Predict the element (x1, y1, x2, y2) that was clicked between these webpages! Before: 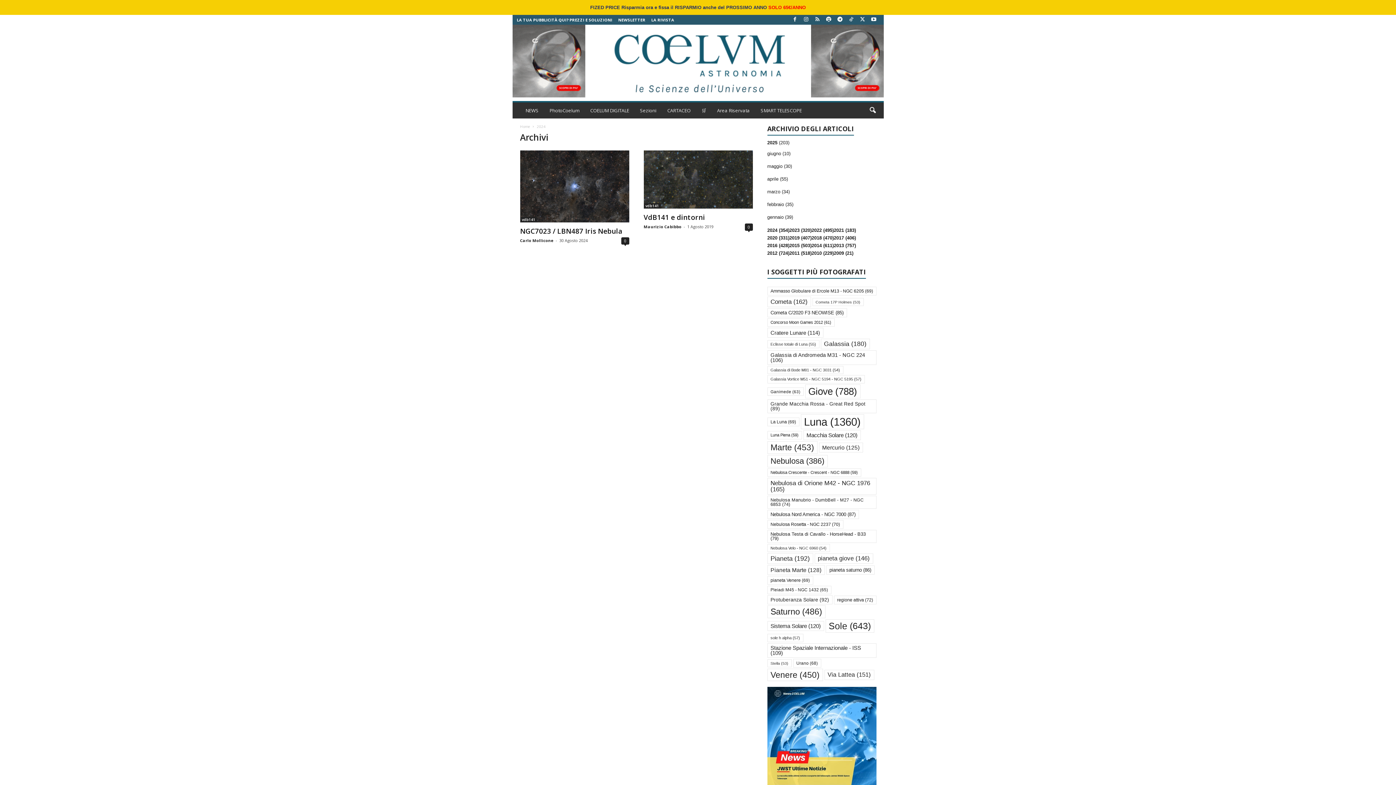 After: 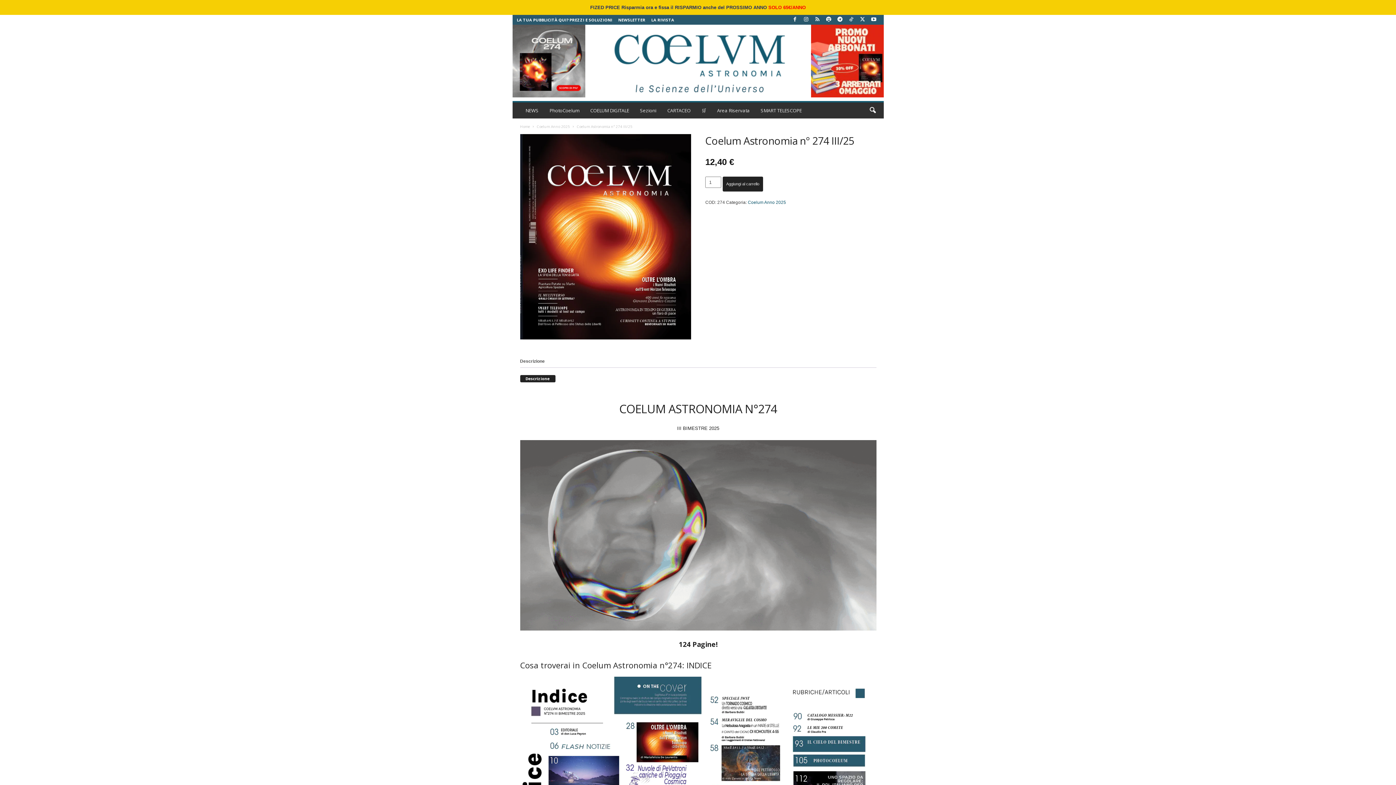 Action: bbox: (811, 24, 883, 97)